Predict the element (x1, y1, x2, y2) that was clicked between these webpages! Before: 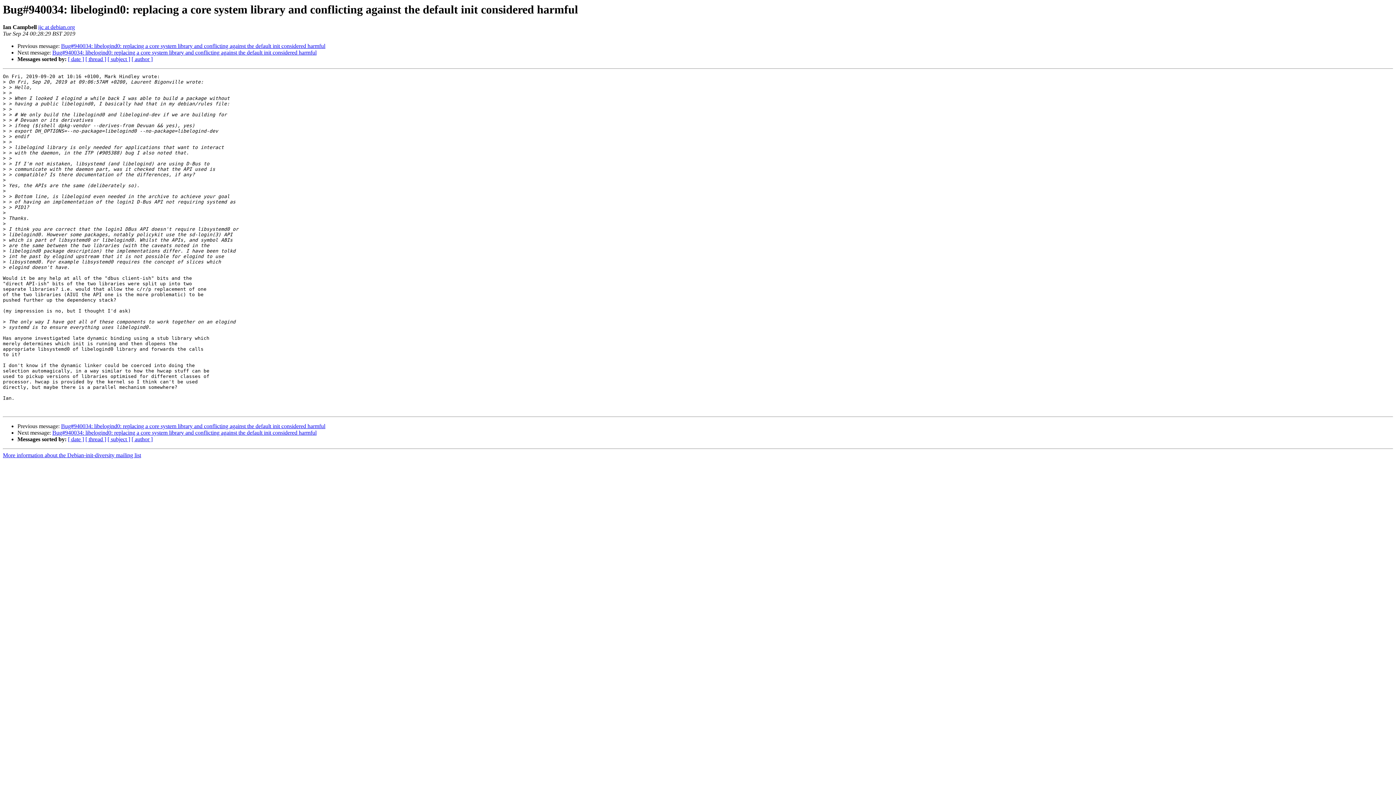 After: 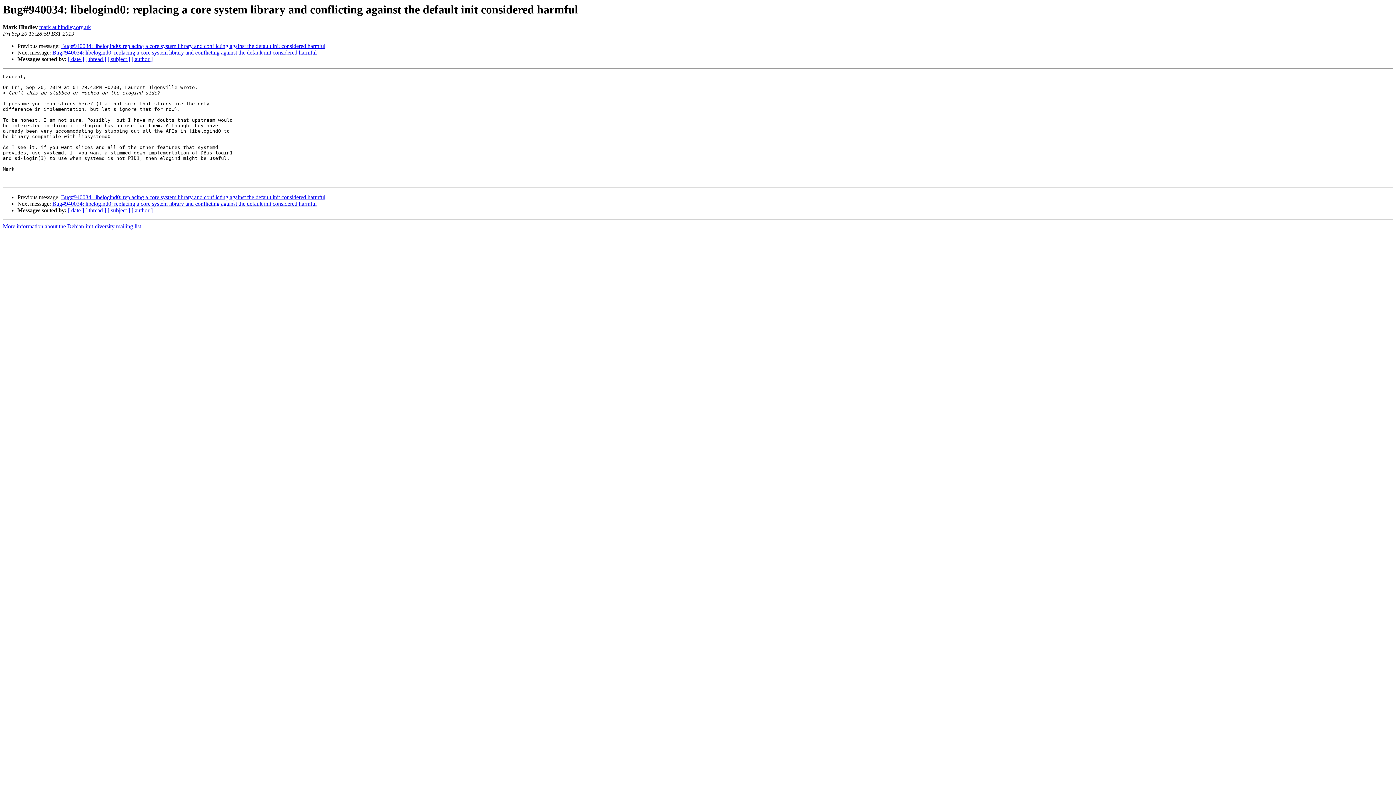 Action: label: Bug#940034: libelogind0: replacing a core system library and conflicting against the default init considered harmful bbox: (61, 43, 325, 49)